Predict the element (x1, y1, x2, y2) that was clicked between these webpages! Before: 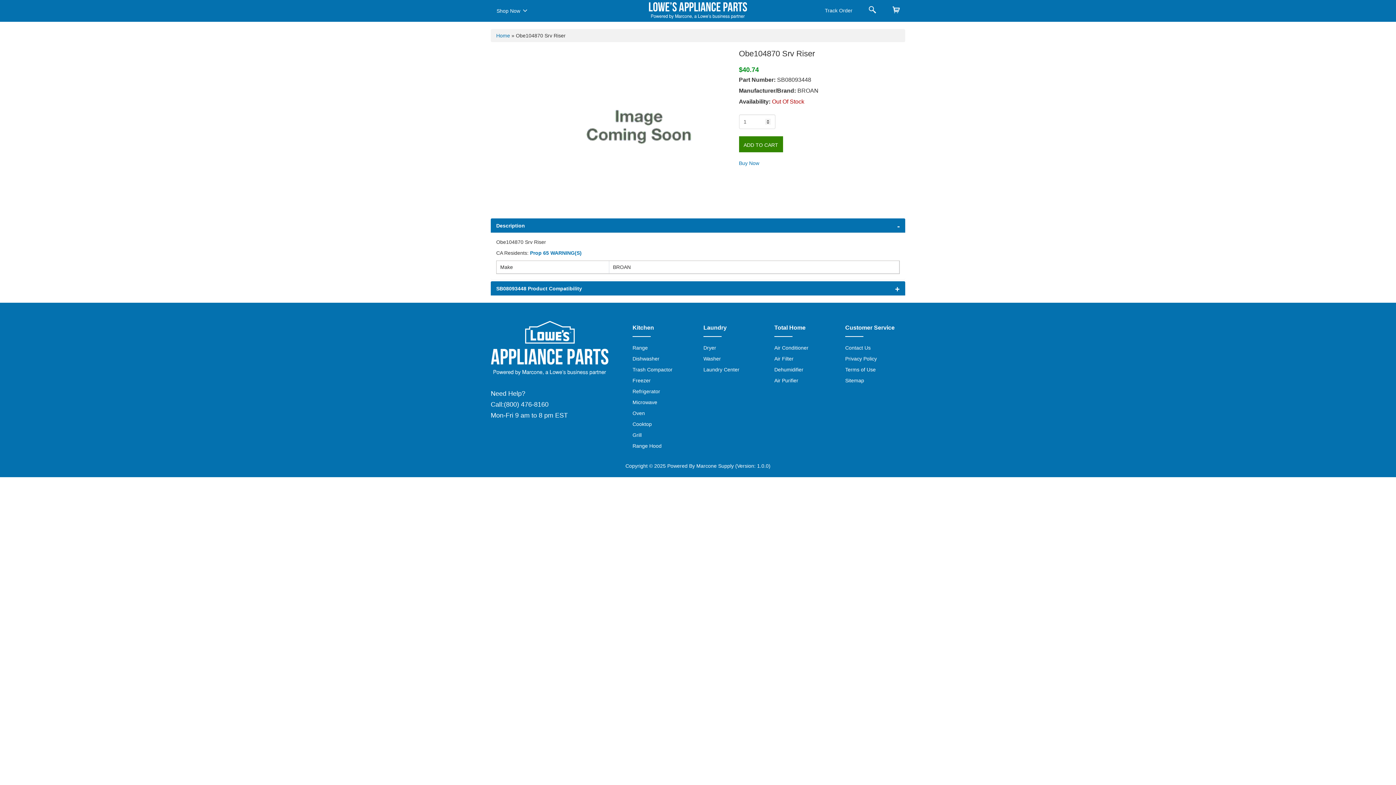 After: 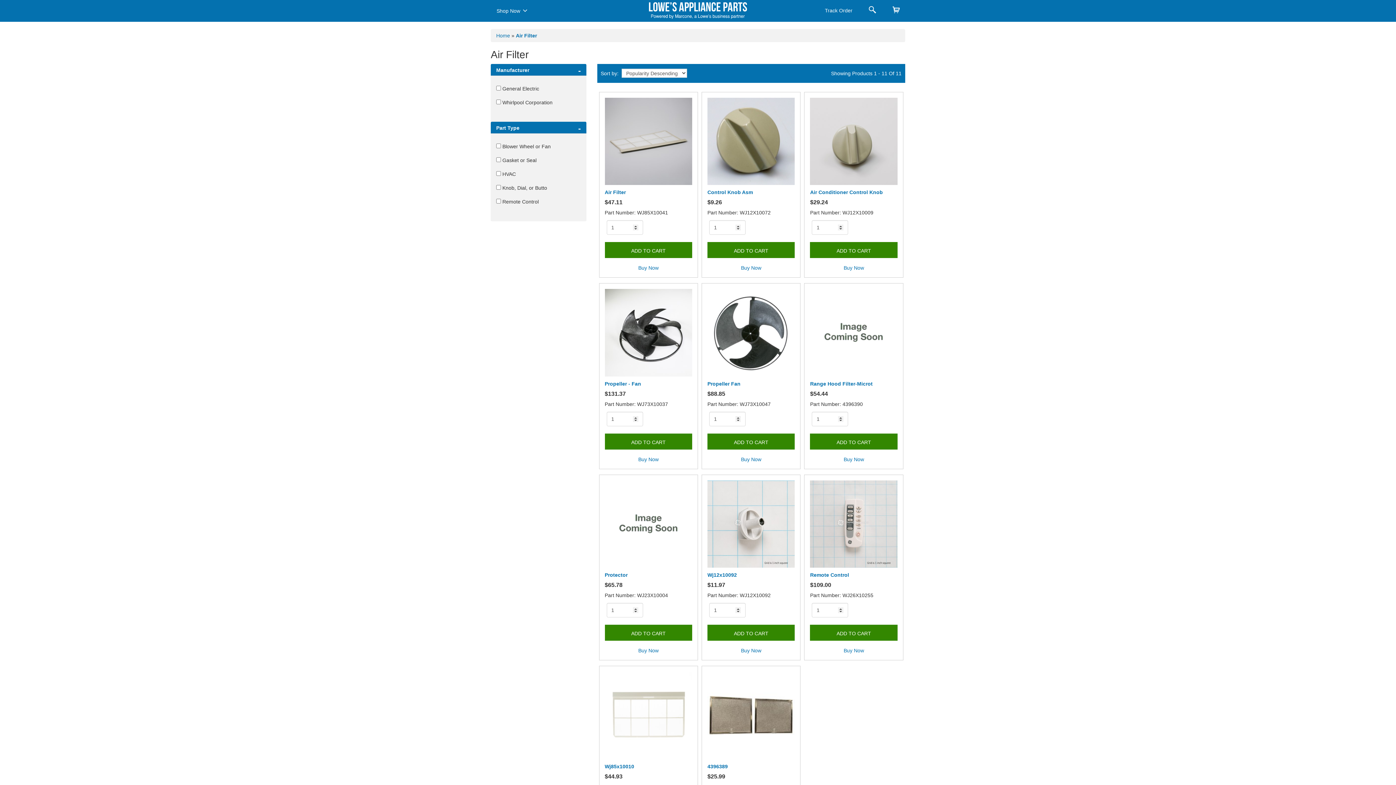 Action: bbox: (774, 356, 793, 361) label: Air Filter